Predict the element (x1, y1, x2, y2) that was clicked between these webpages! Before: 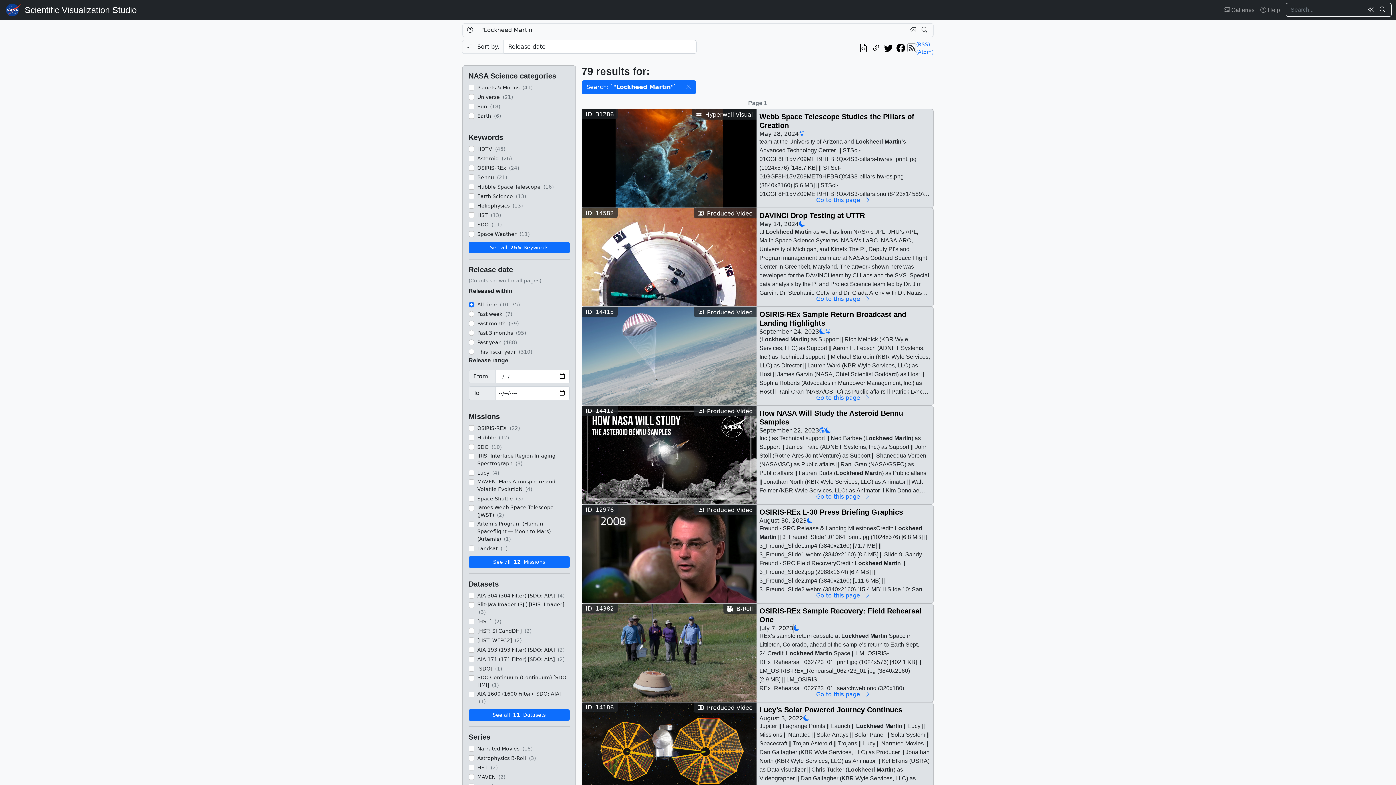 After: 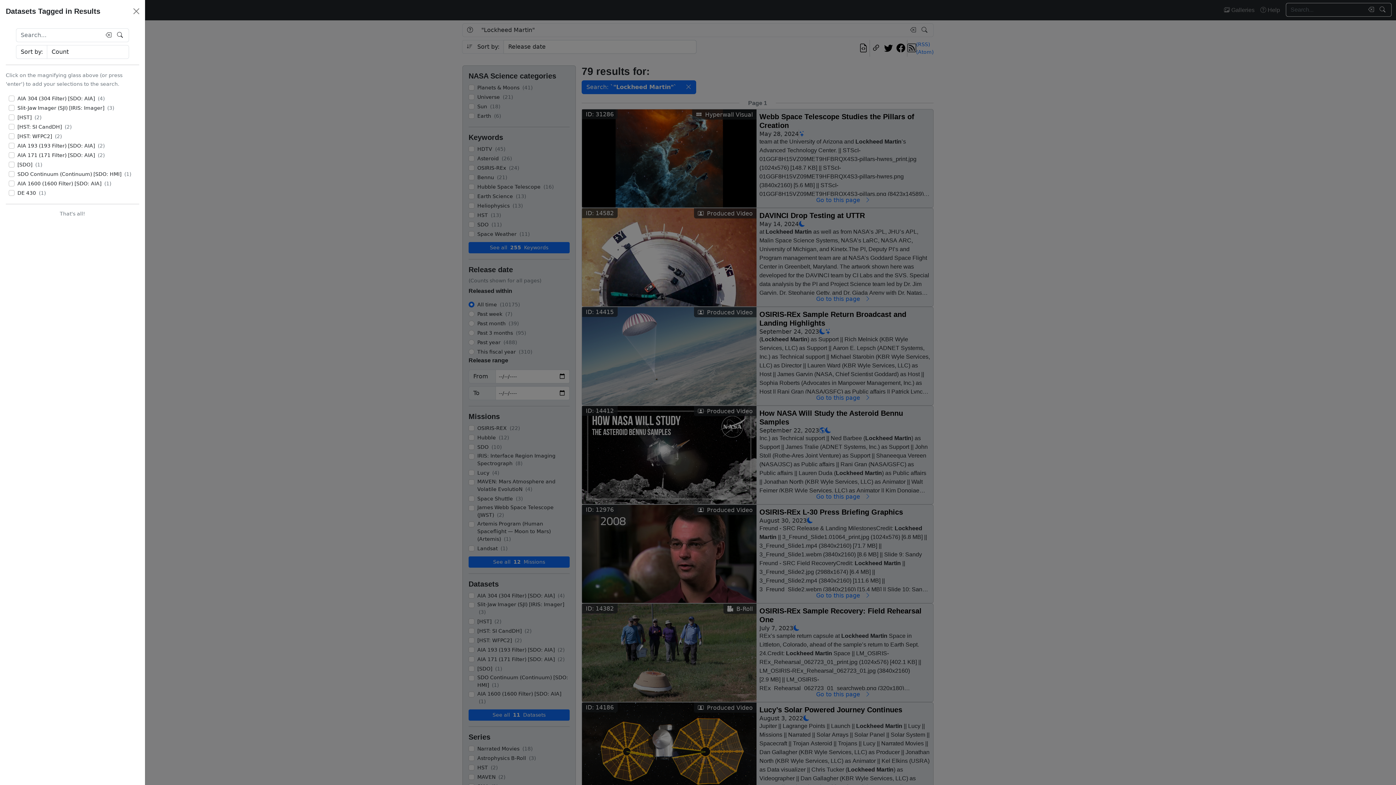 Action: bbox: (468, 709, 569, 721) label: See all 11 Datasets